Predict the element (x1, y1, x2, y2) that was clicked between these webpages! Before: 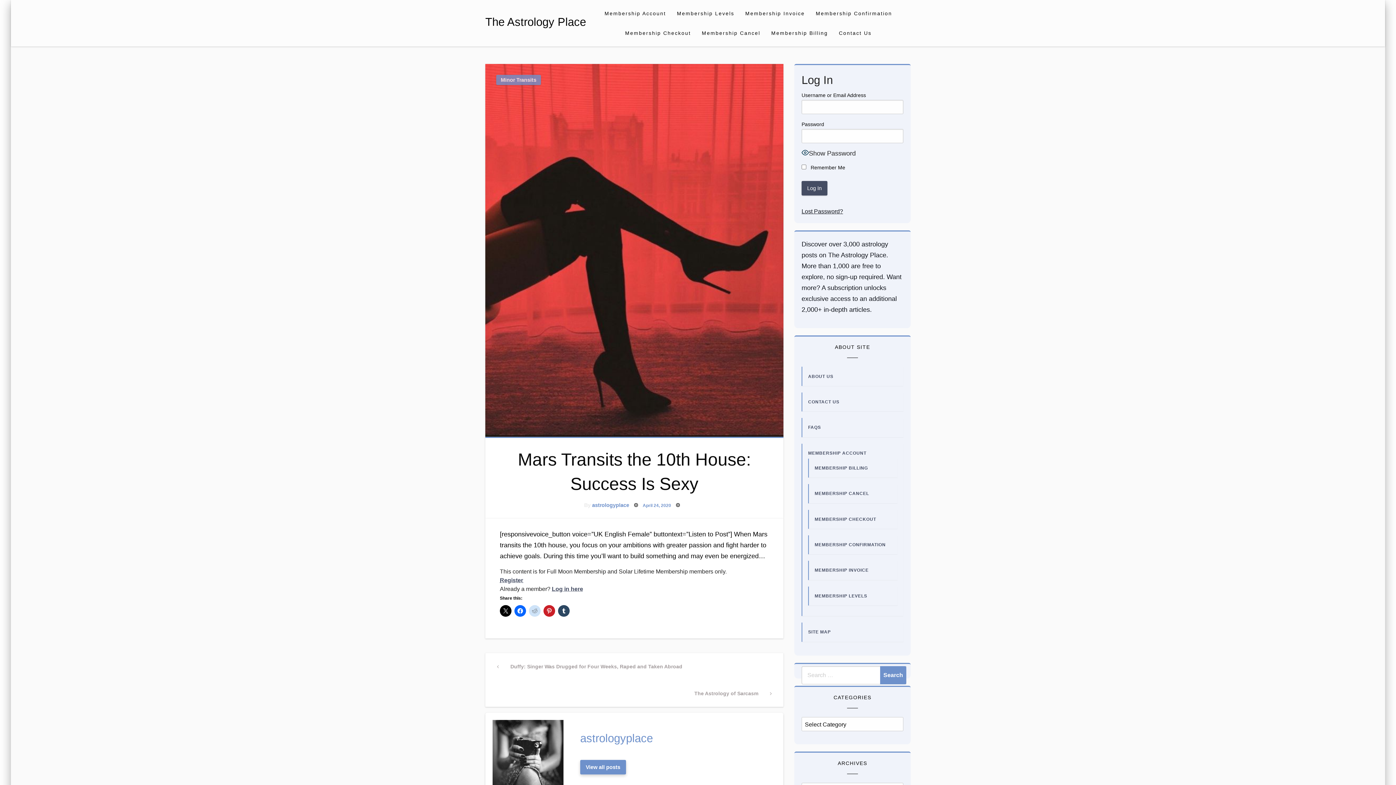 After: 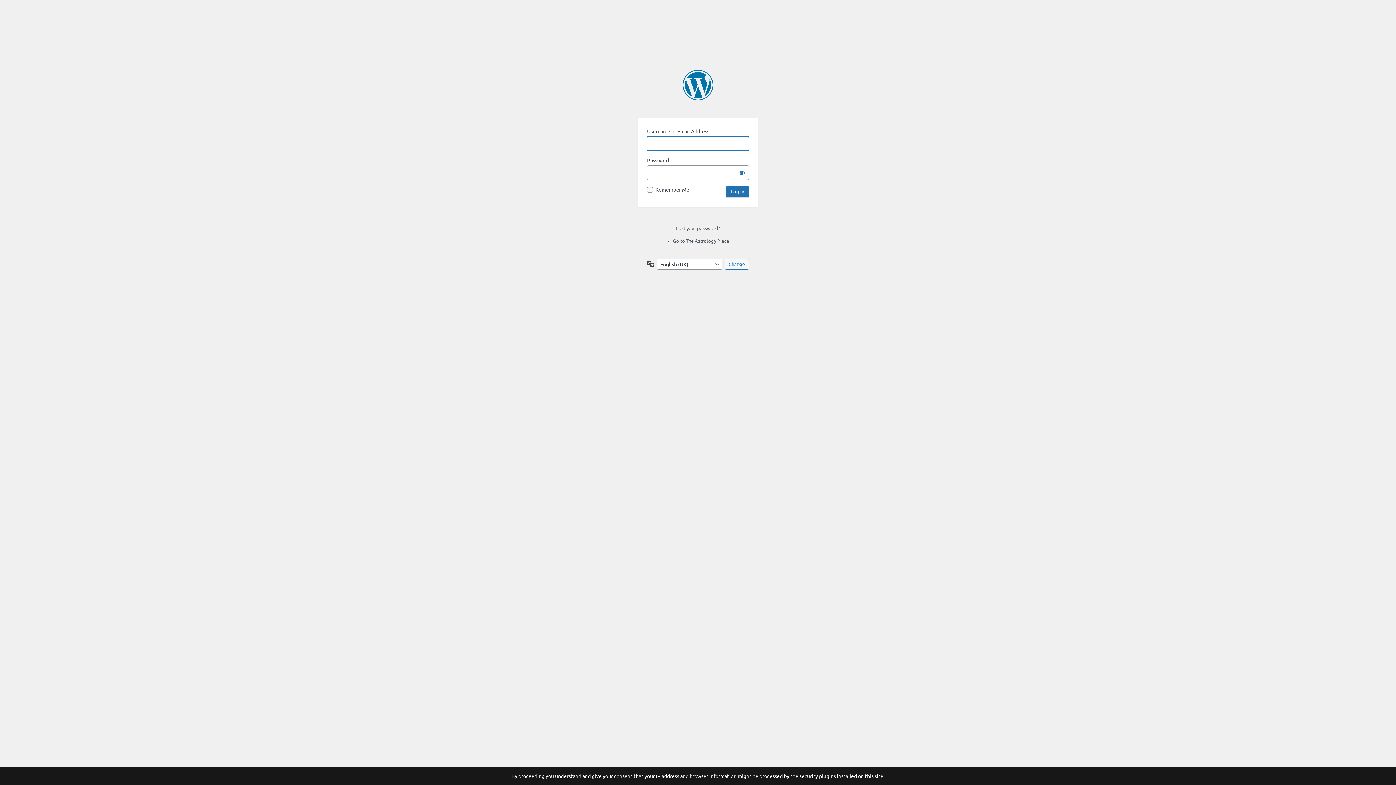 Action: bbox: (814, 542, 885, 547) label: MEMBERSHIP CONFIRMATION